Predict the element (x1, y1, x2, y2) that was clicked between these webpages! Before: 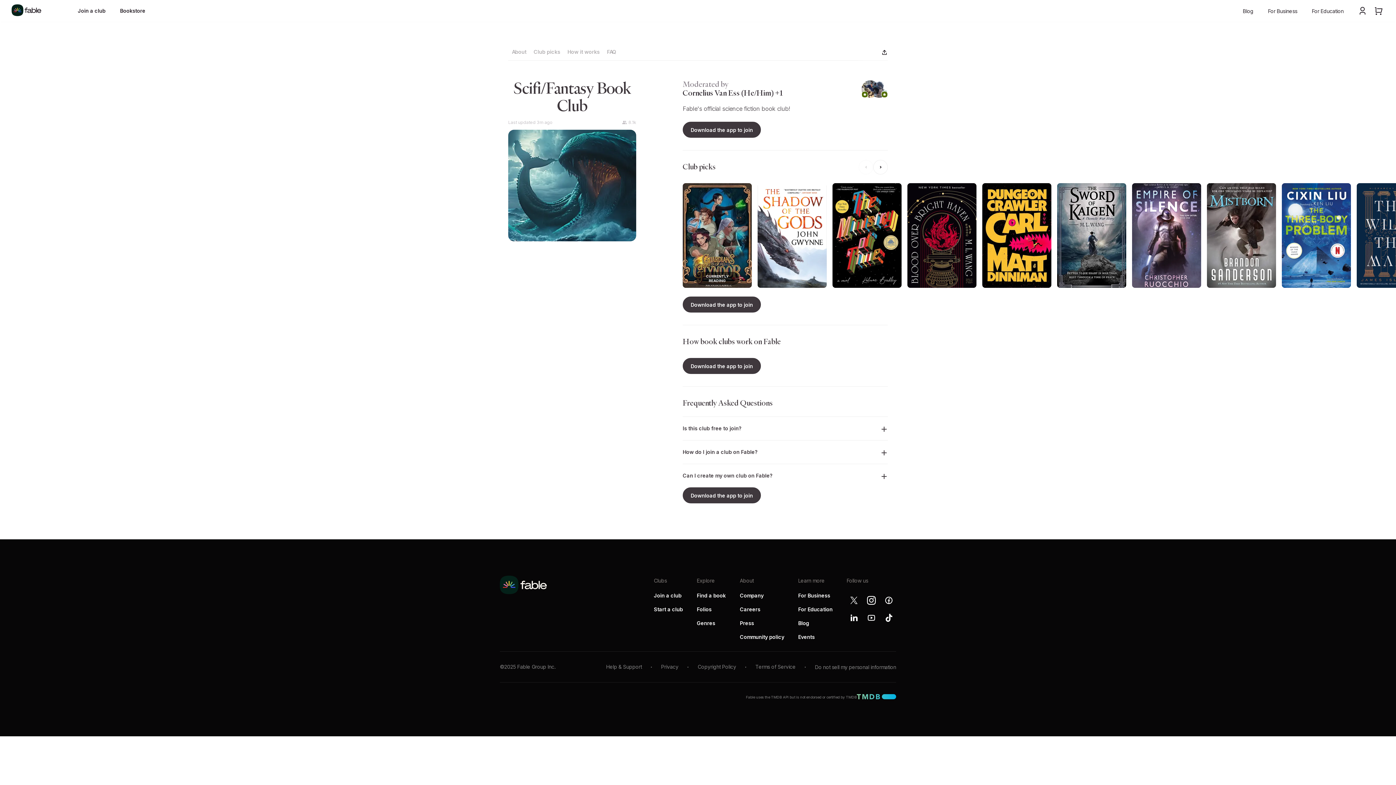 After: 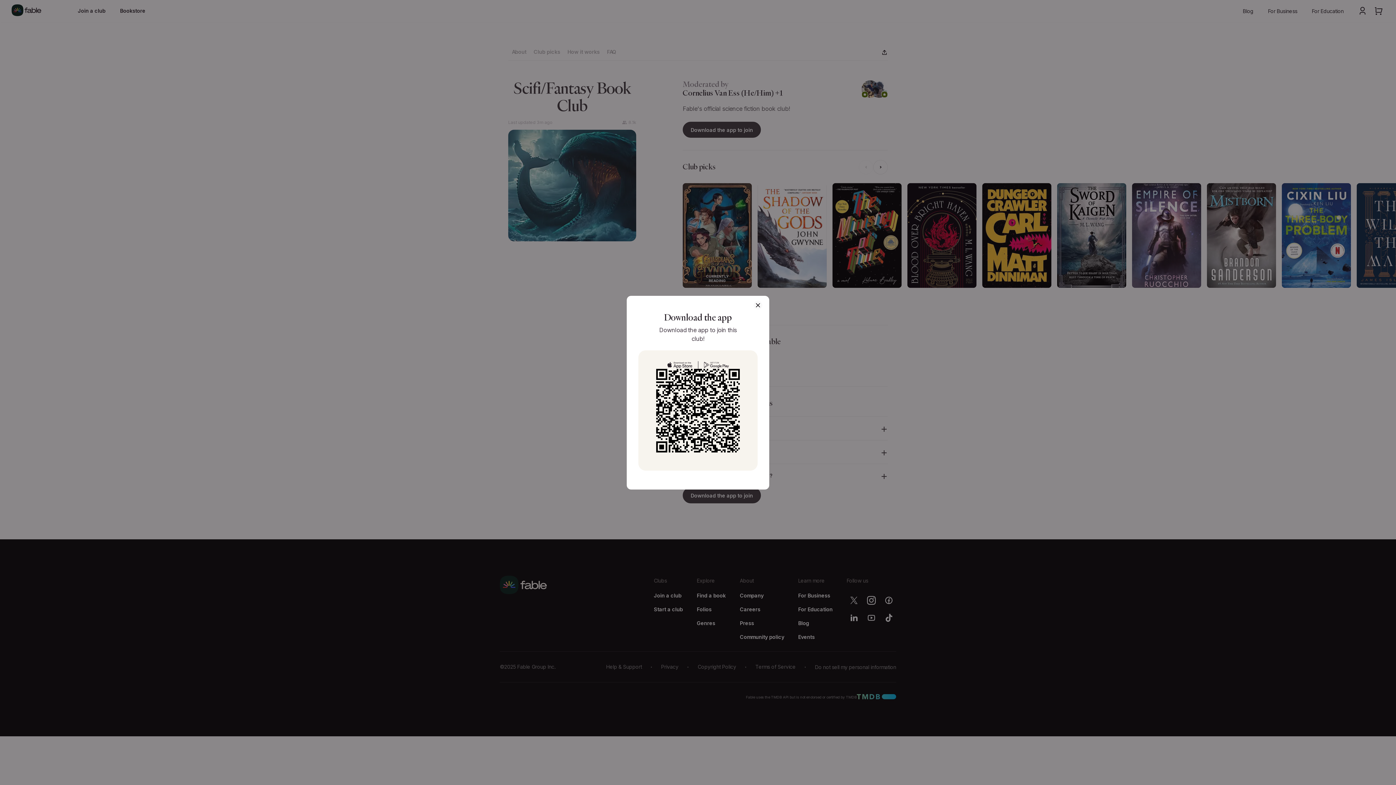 Action: label: Download the app to join bbox: (682, 261, 761, 277)